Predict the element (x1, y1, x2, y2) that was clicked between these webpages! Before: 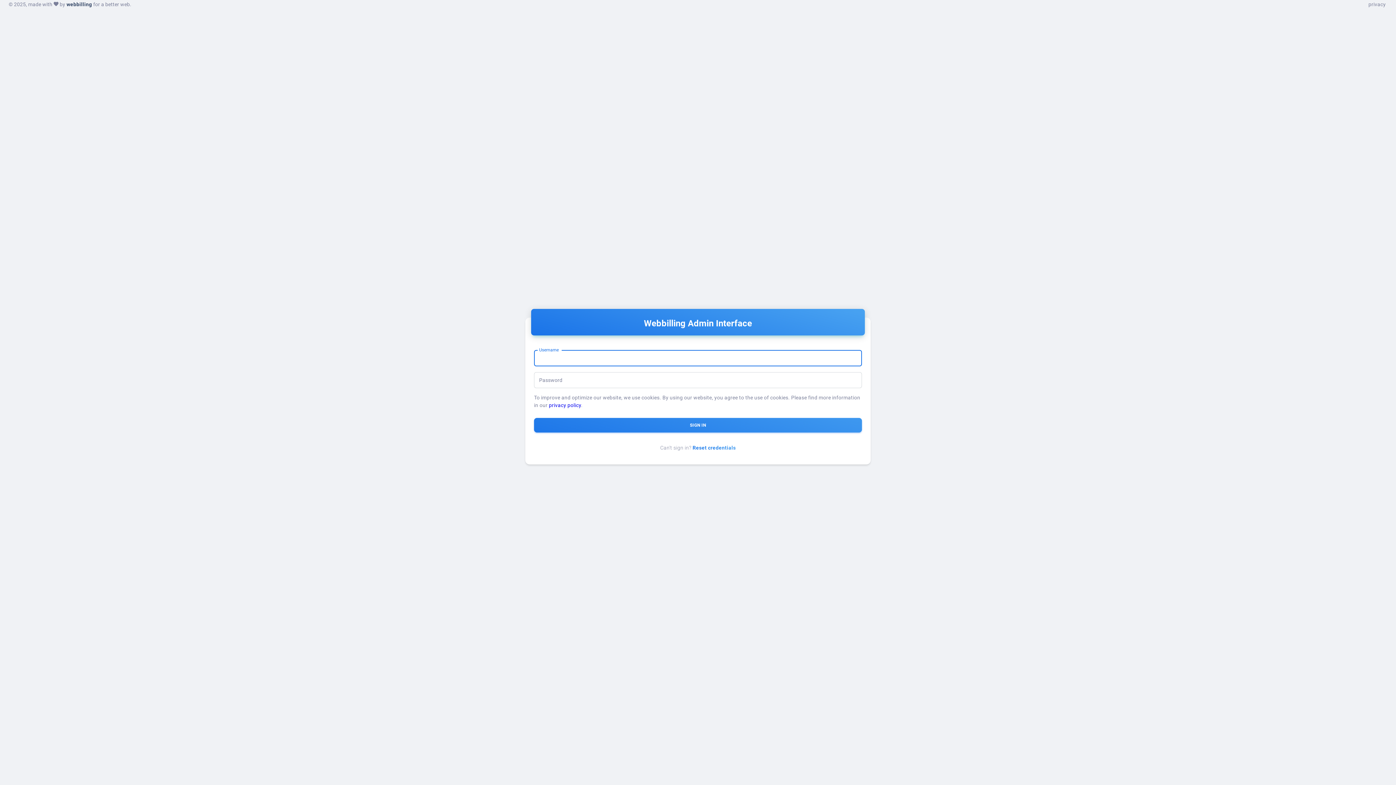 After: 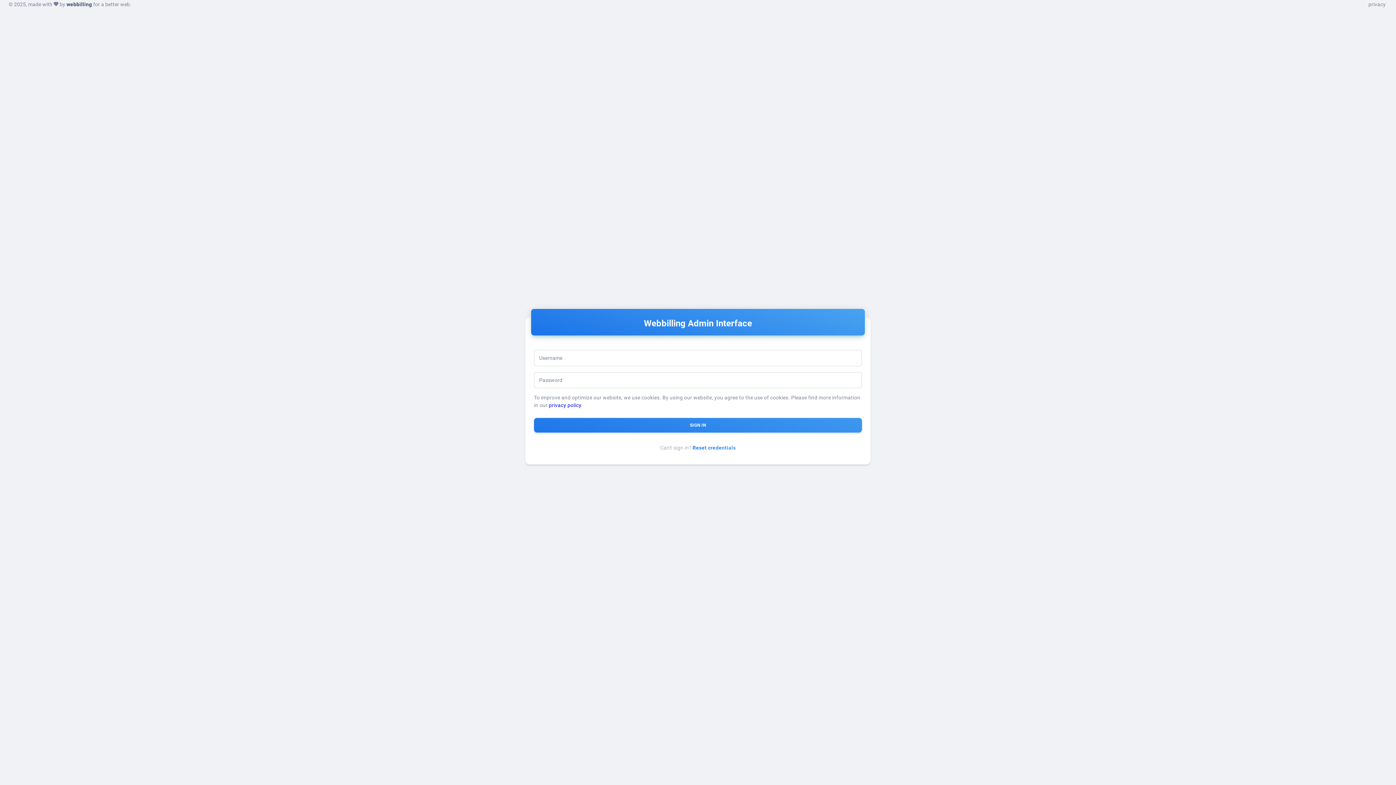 Action: bbox: (549, 402, 581, 408) label: privacy policy